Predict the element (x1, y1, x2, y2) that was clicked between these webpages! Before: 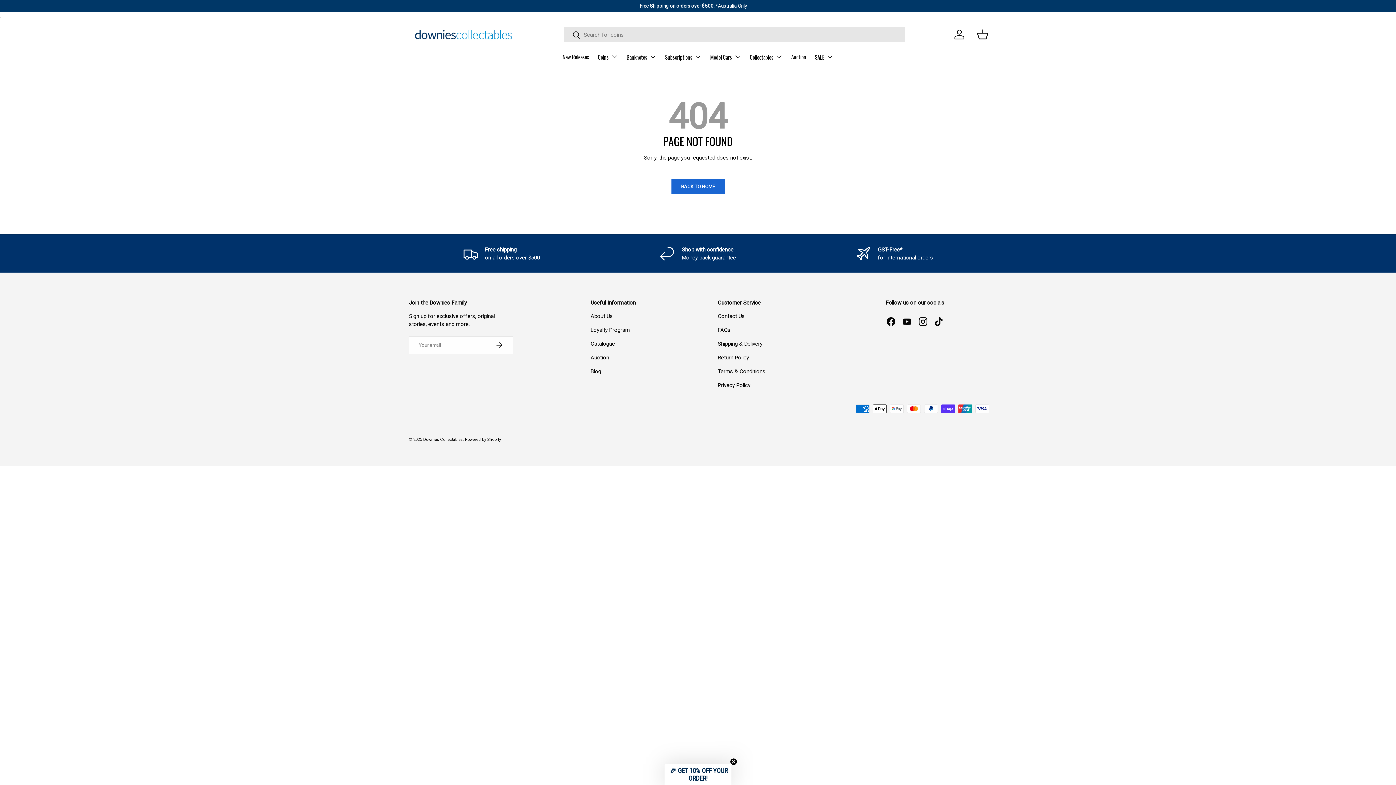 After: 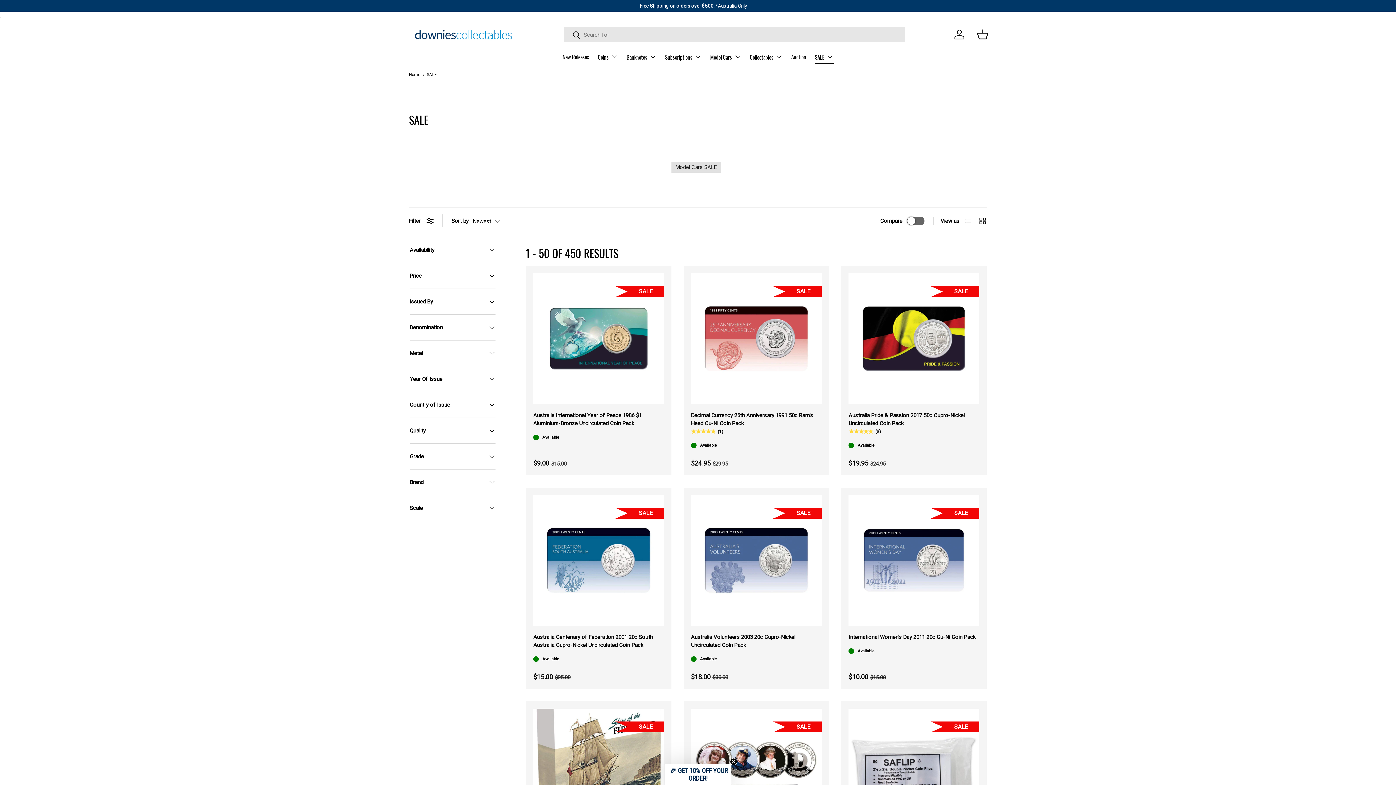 Action: label: SALE bbox: (815, 49, 833, 64)